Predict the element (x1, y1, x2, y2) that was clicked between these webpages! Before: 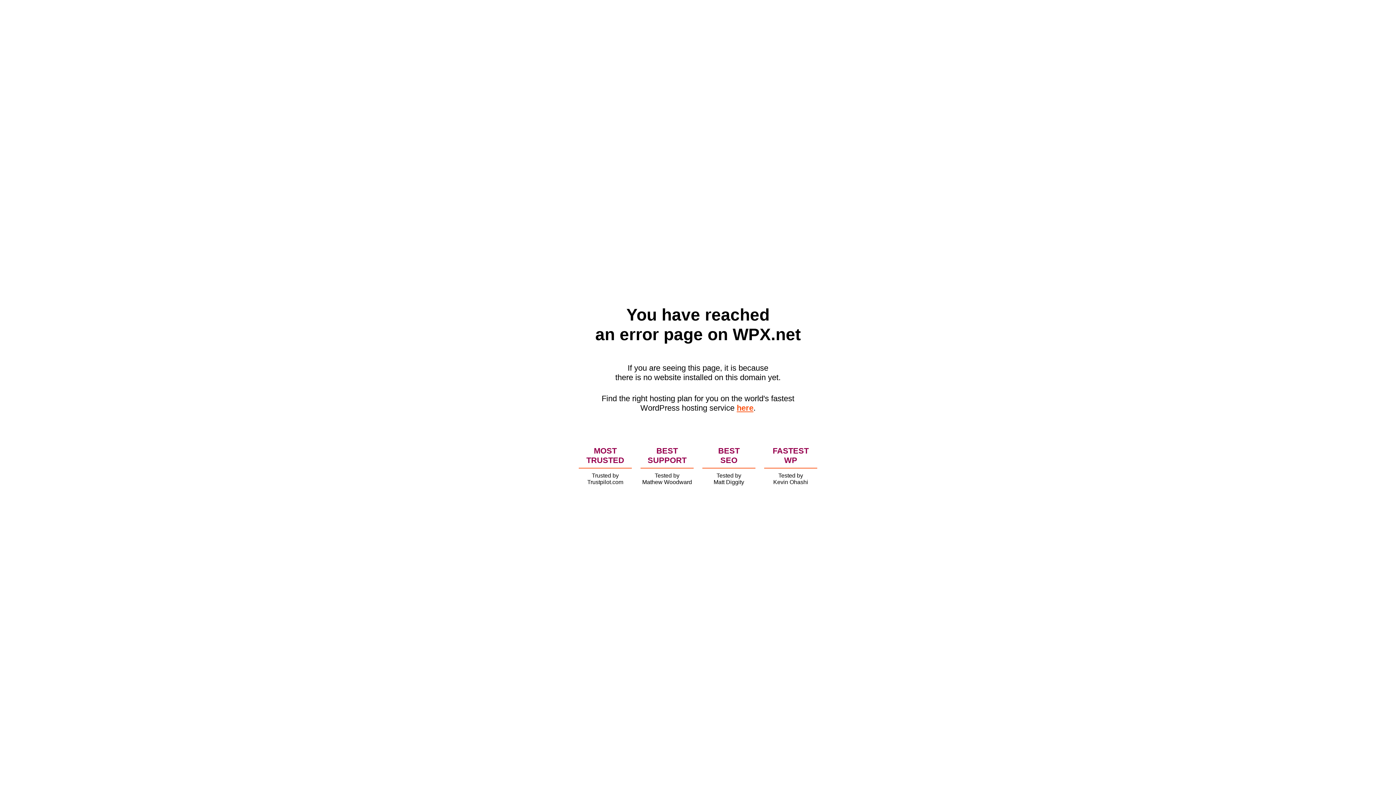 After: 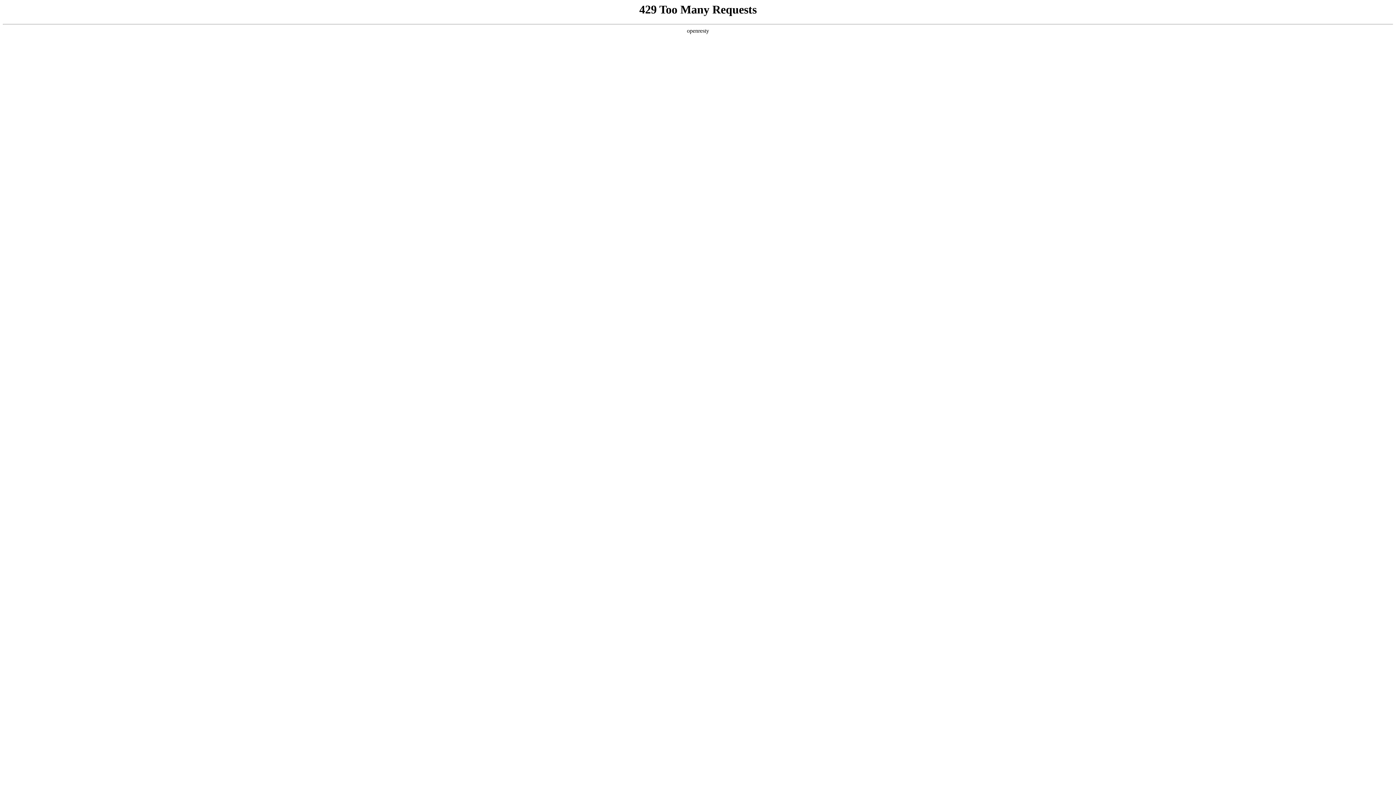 Action: bbox: (736, 403, 753, 412) label: here